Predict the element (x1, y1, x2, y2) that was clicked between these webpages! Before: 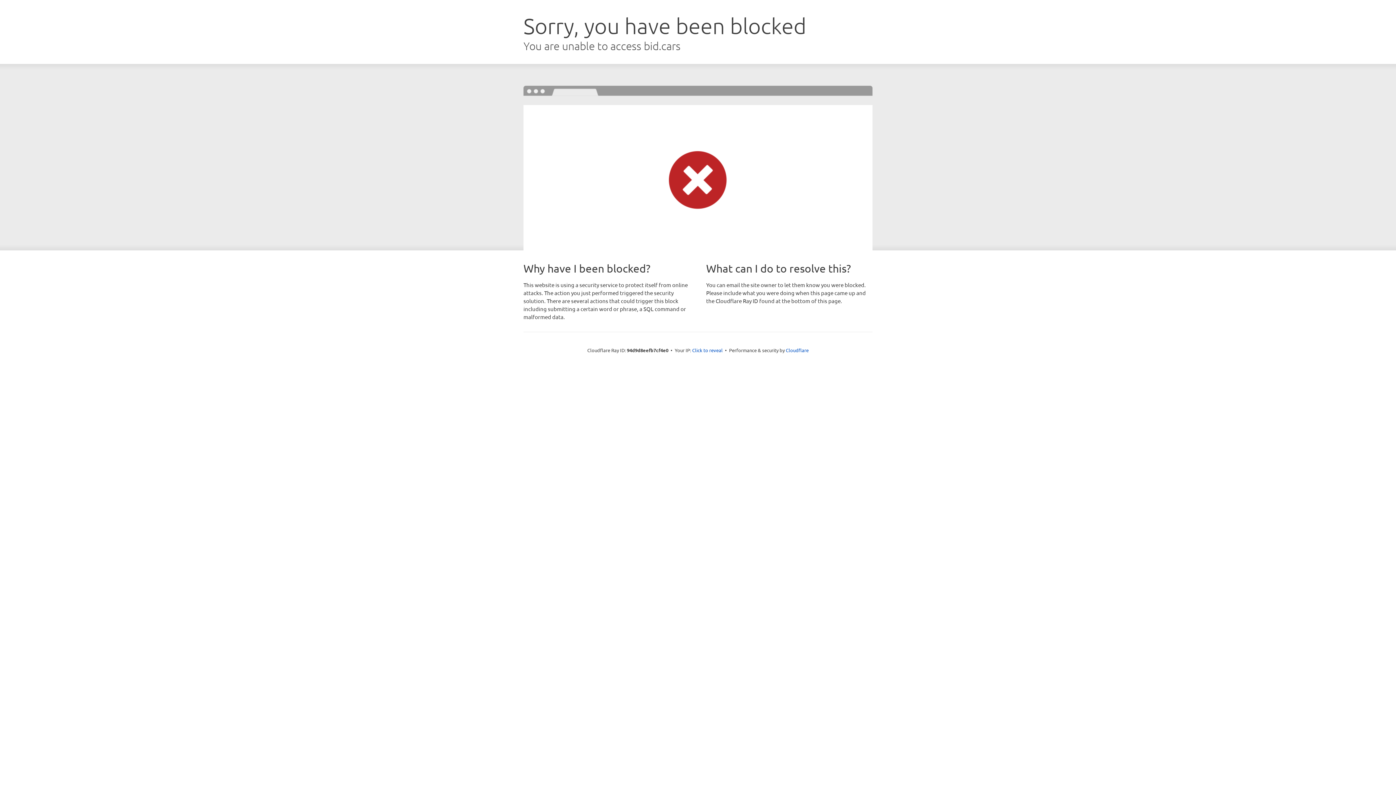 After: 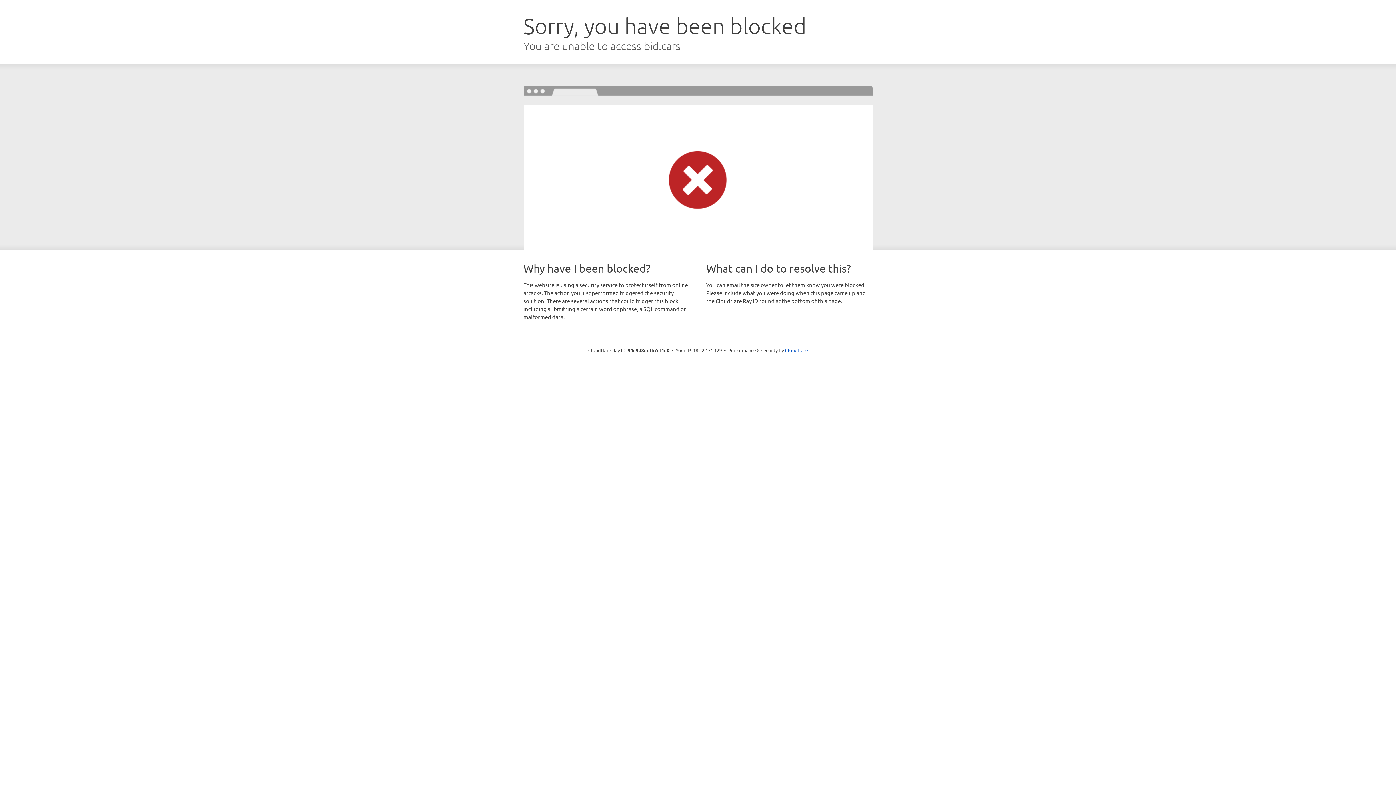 Action: label: Click to reveal bbox: (692, 346, 722, 353)